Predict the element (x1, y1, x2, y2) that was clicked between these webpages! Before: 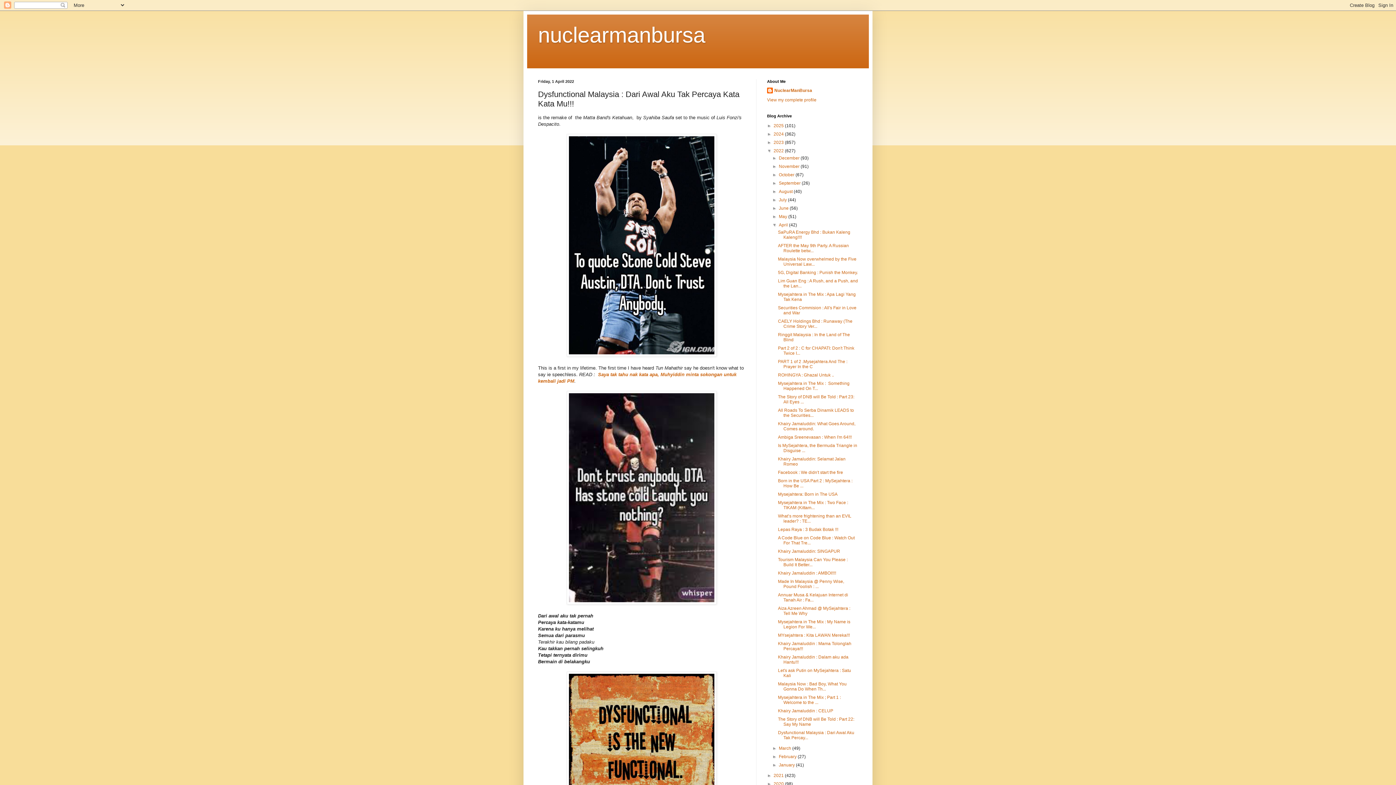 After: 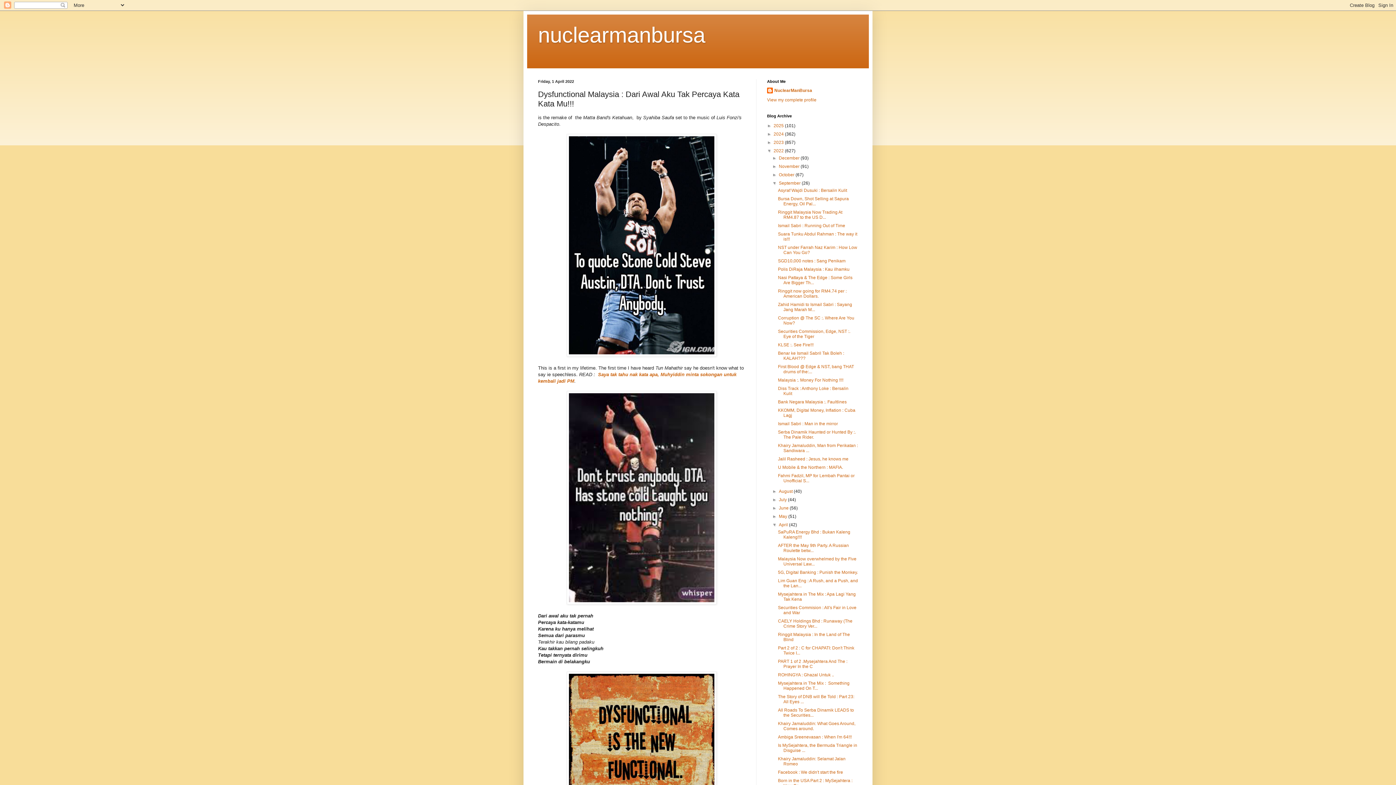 Action: label: ►   bbox: (772, 180, 779, 185)